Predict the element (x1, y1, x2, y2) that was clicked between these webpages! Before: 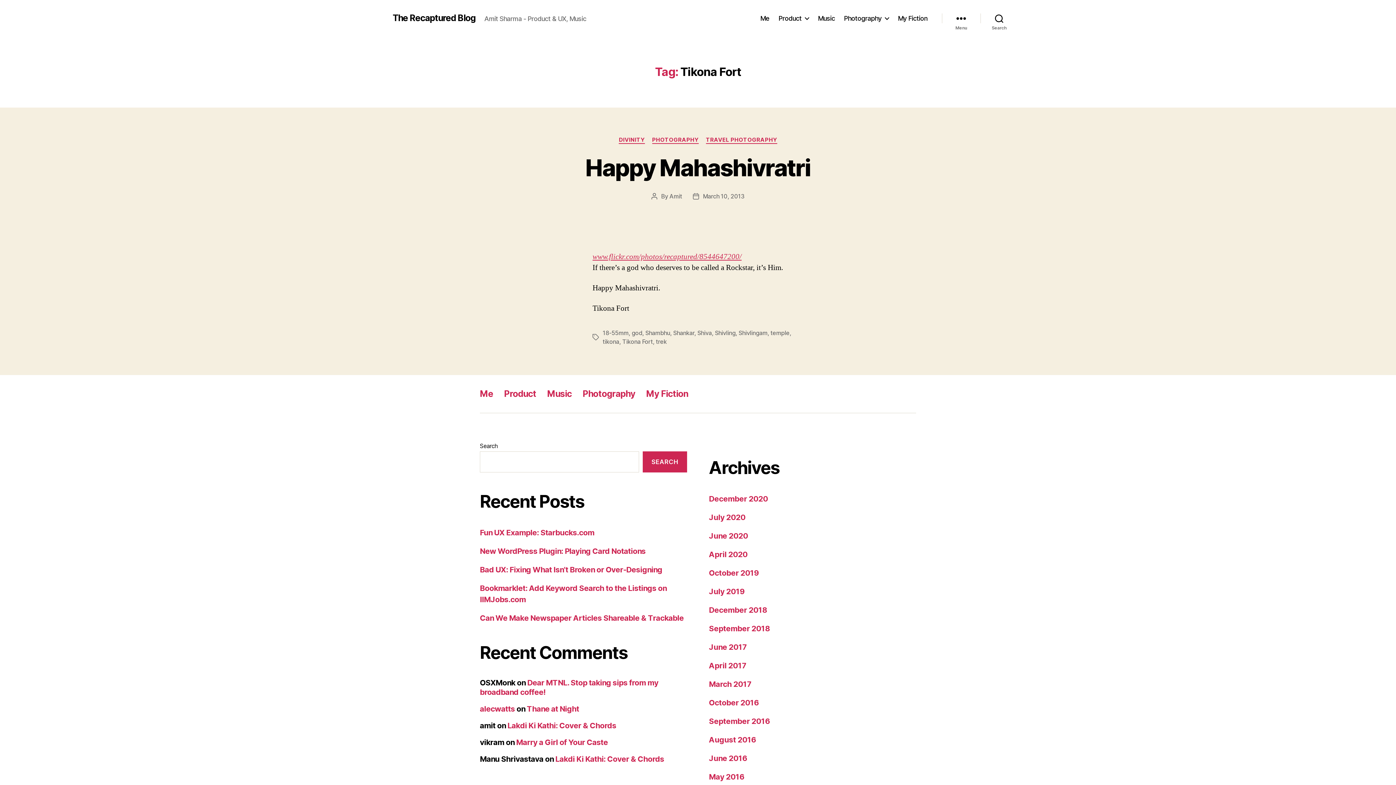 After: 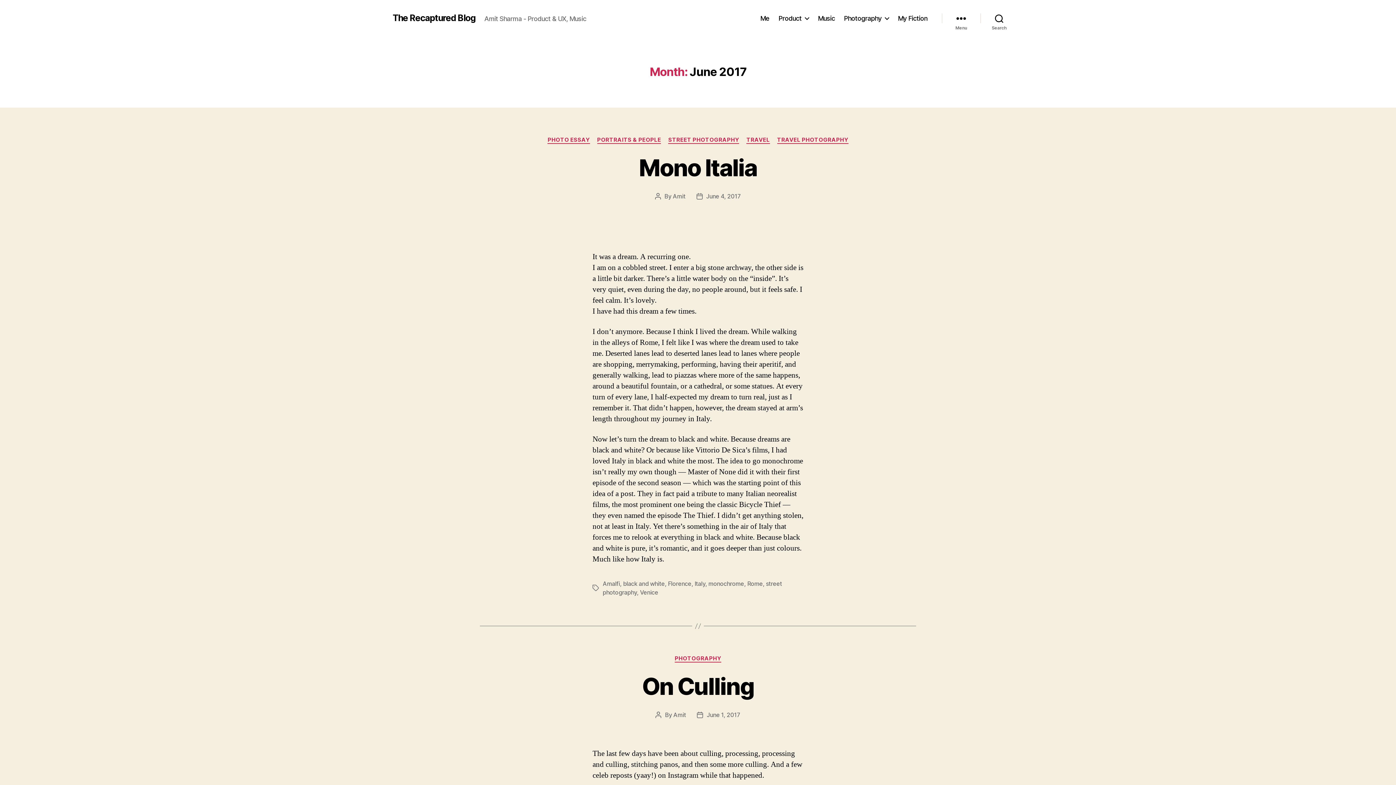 Action: bbox: (709, 642, 747, 652) label: June 2017